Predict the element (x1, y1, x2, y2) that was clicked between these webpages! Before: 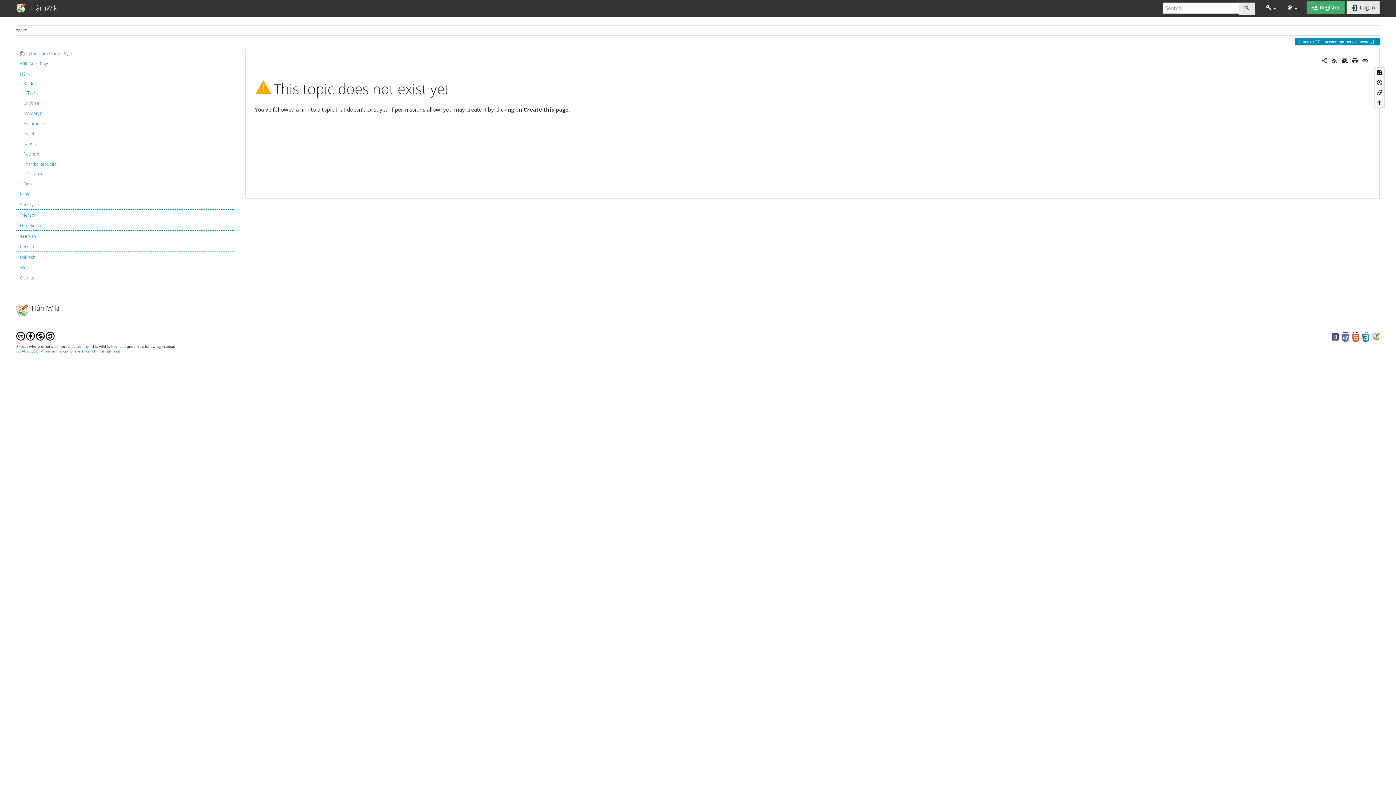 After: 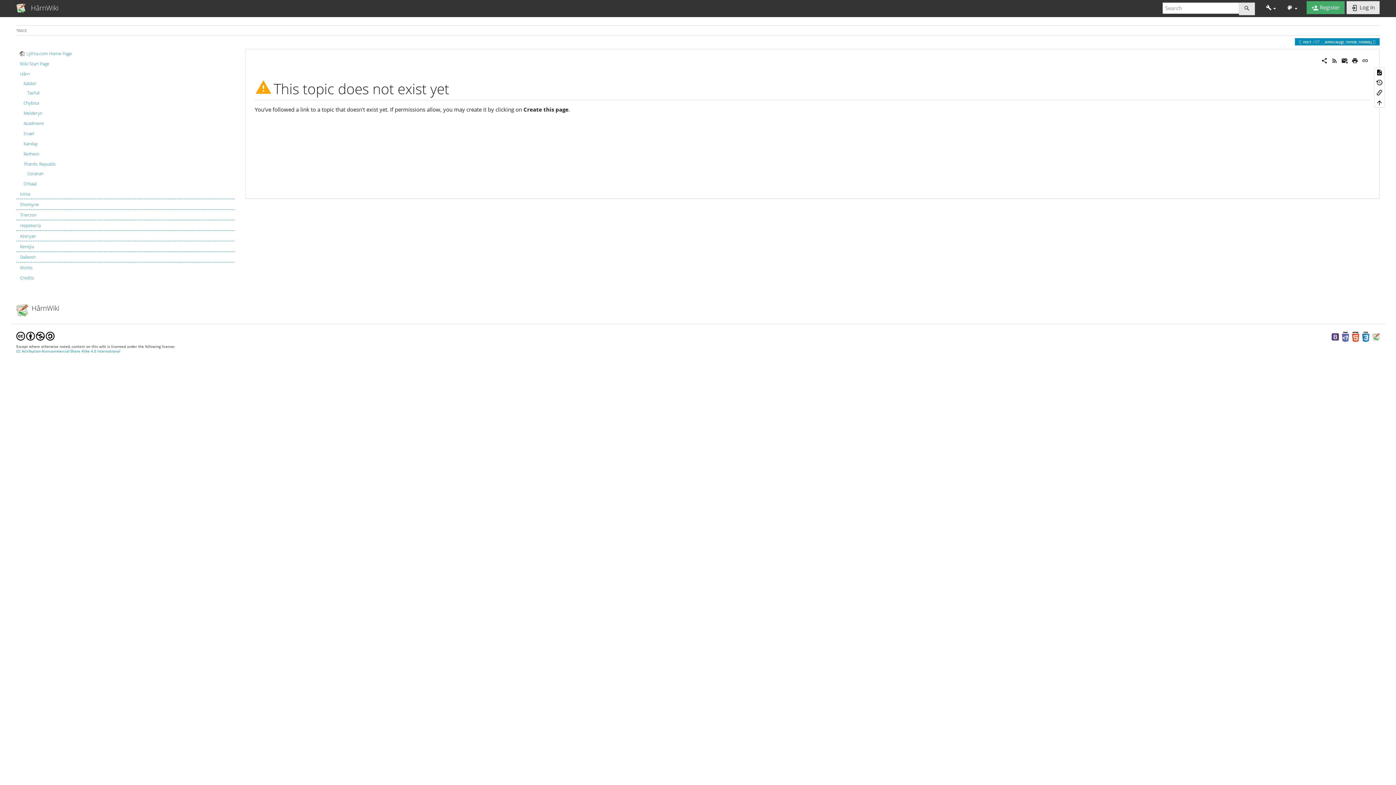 Action: bbox: (1341, 56, 1348, 63)